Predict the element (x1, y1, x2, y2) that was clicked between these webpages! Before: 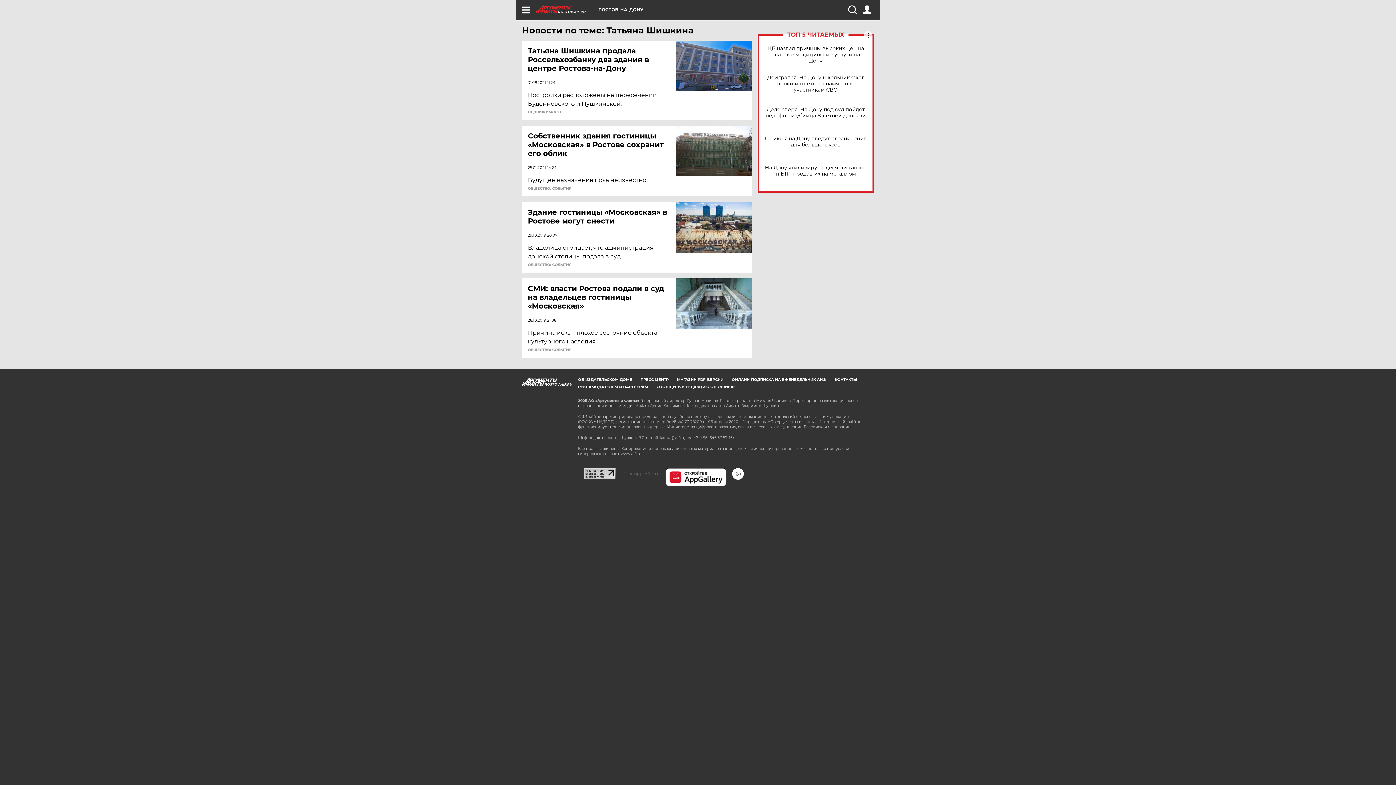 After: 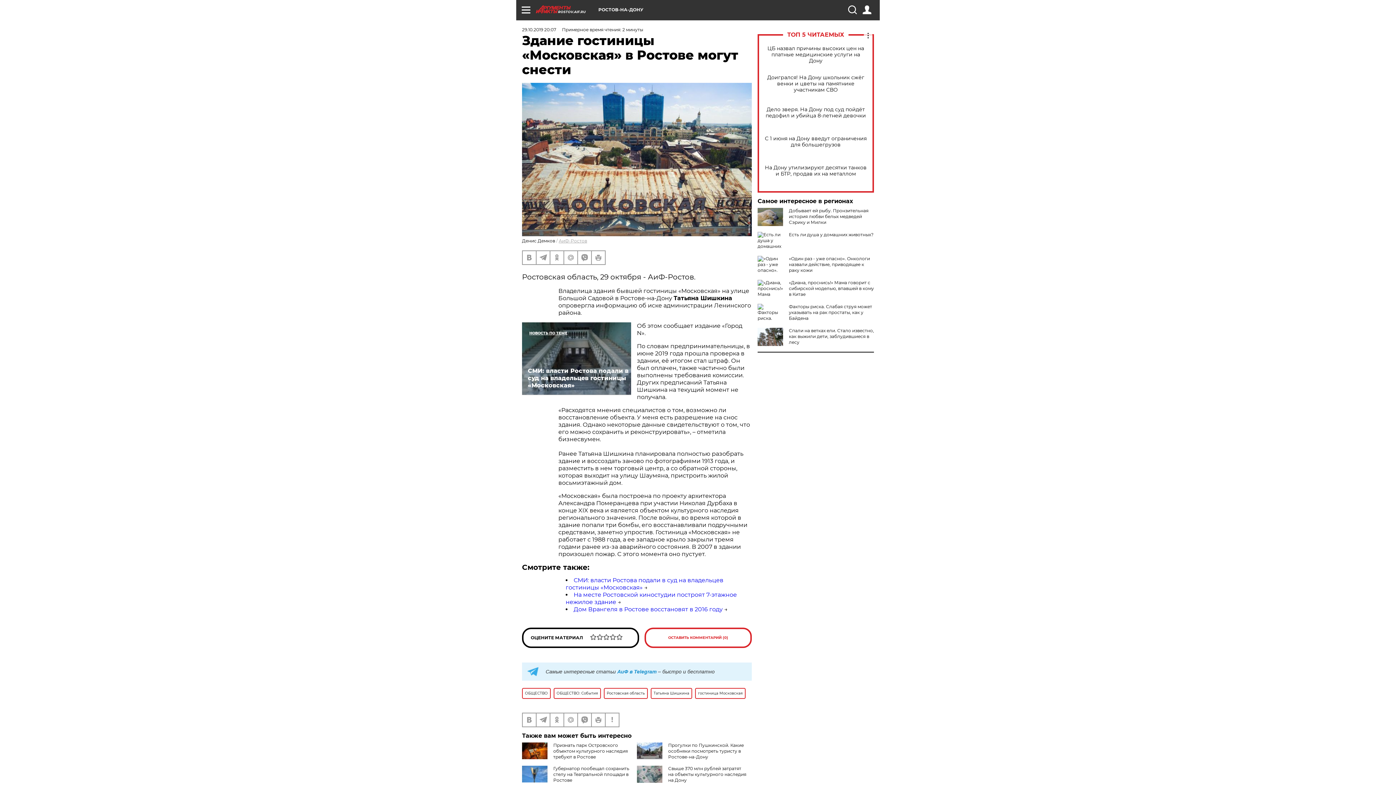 Action: bbox: (676, 202, 752, 252)